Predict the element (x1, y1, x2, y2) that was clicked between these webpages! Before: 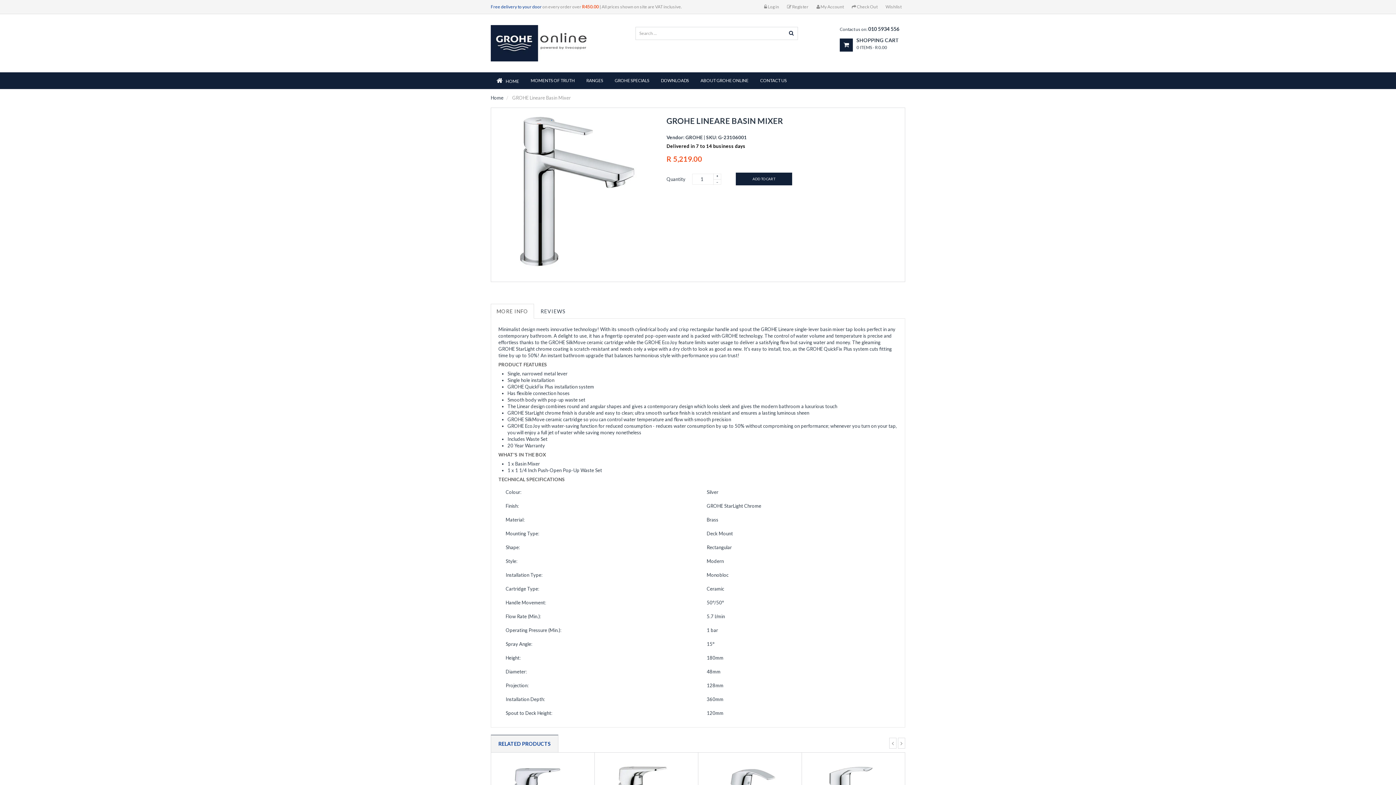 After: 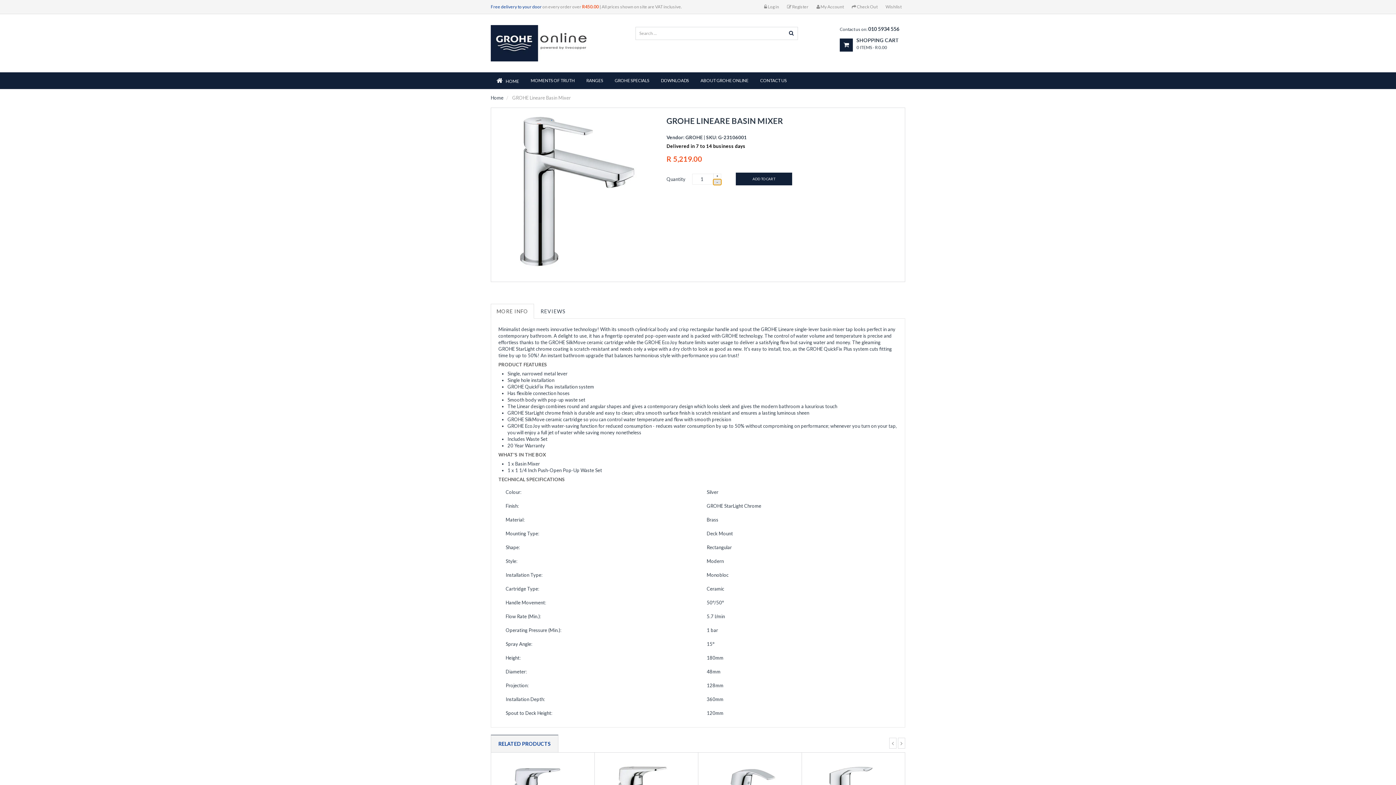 Action: bbox: (713, 179, 721, 185) label: −